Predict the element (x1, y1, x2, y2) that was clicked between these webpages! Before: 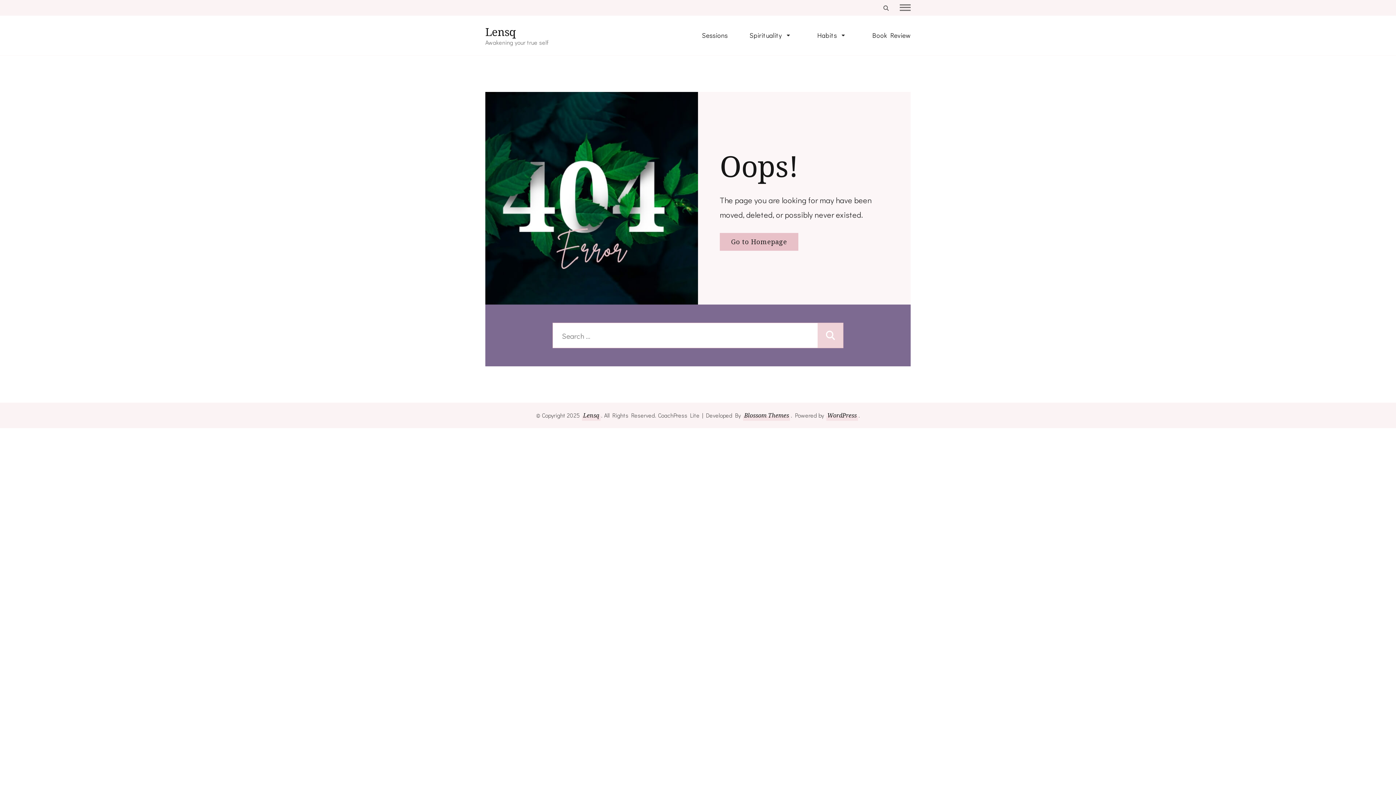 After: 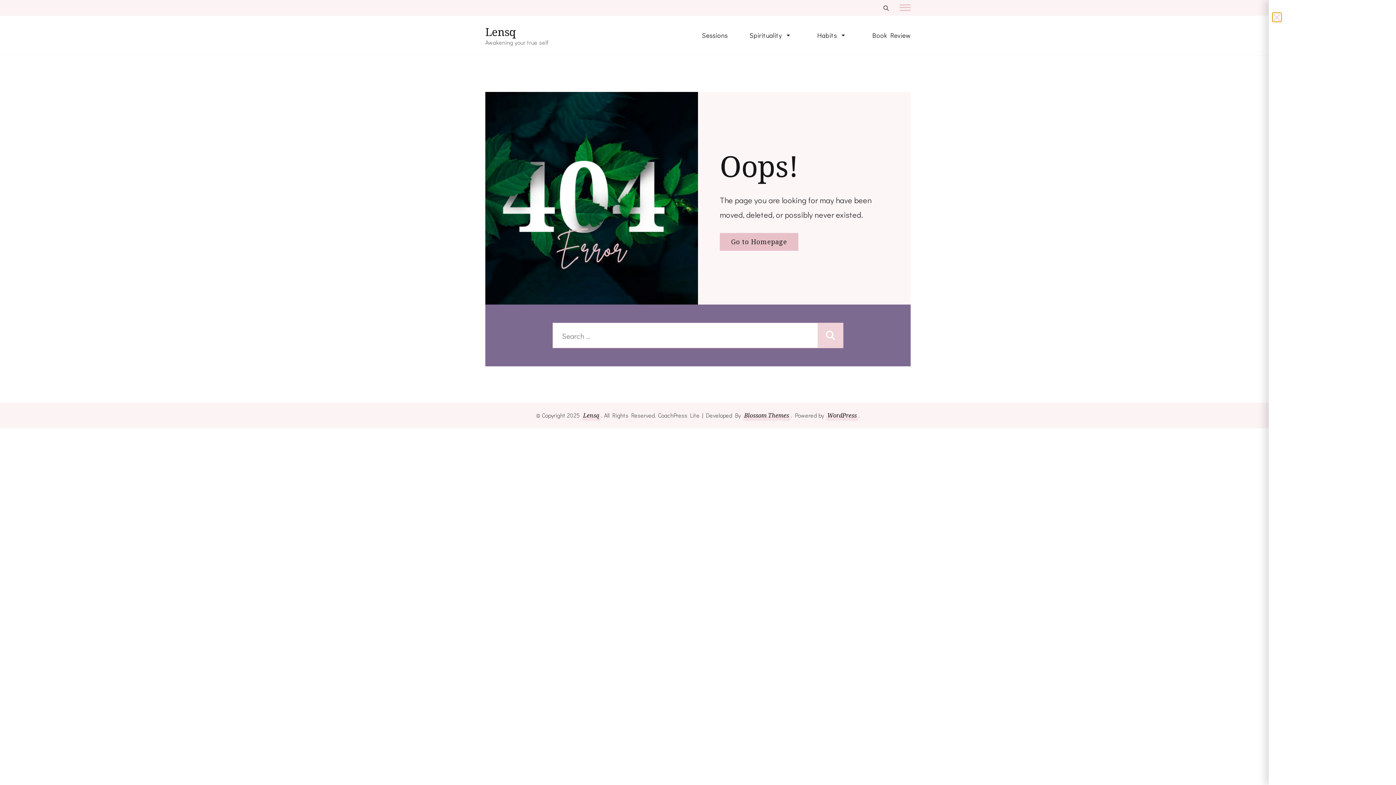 Action: bbox: (900, 2, 910, 12)